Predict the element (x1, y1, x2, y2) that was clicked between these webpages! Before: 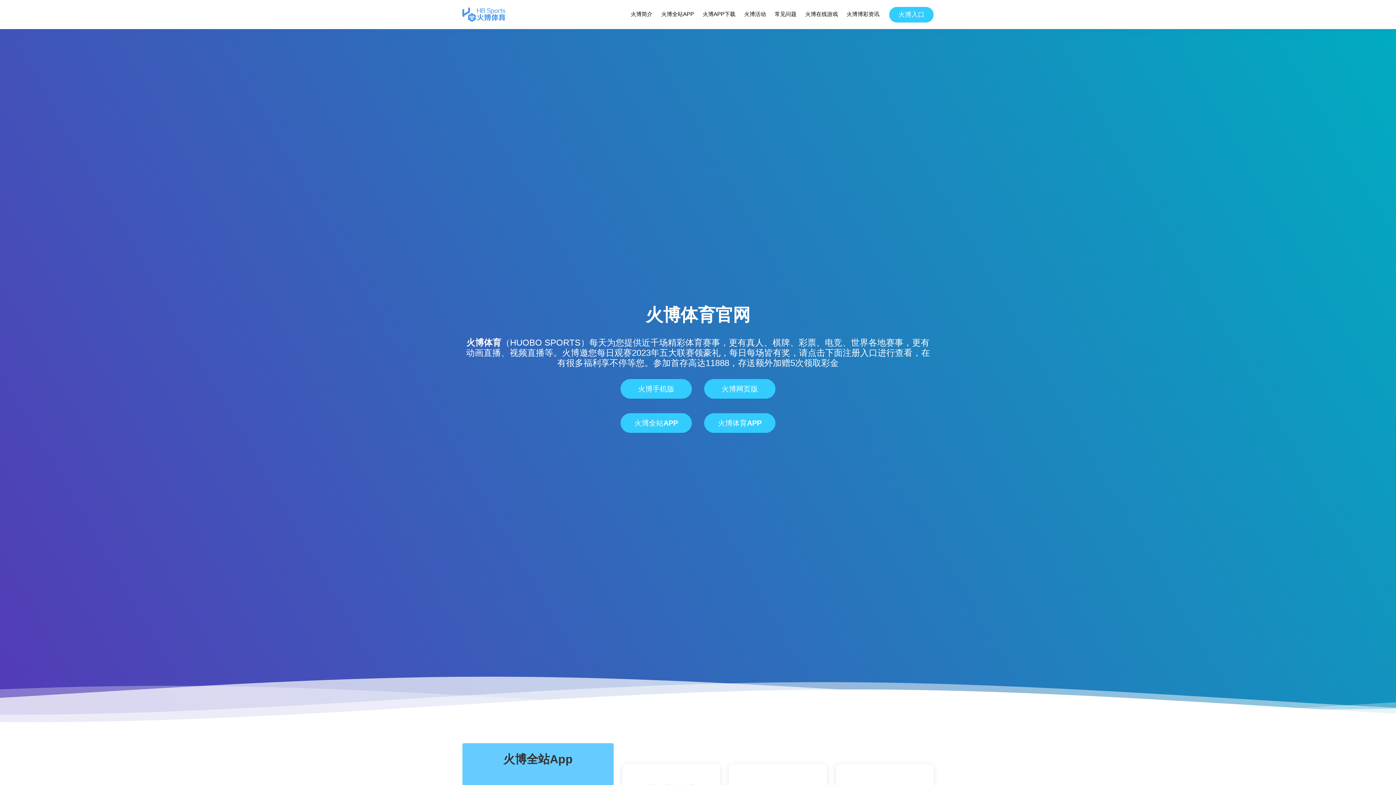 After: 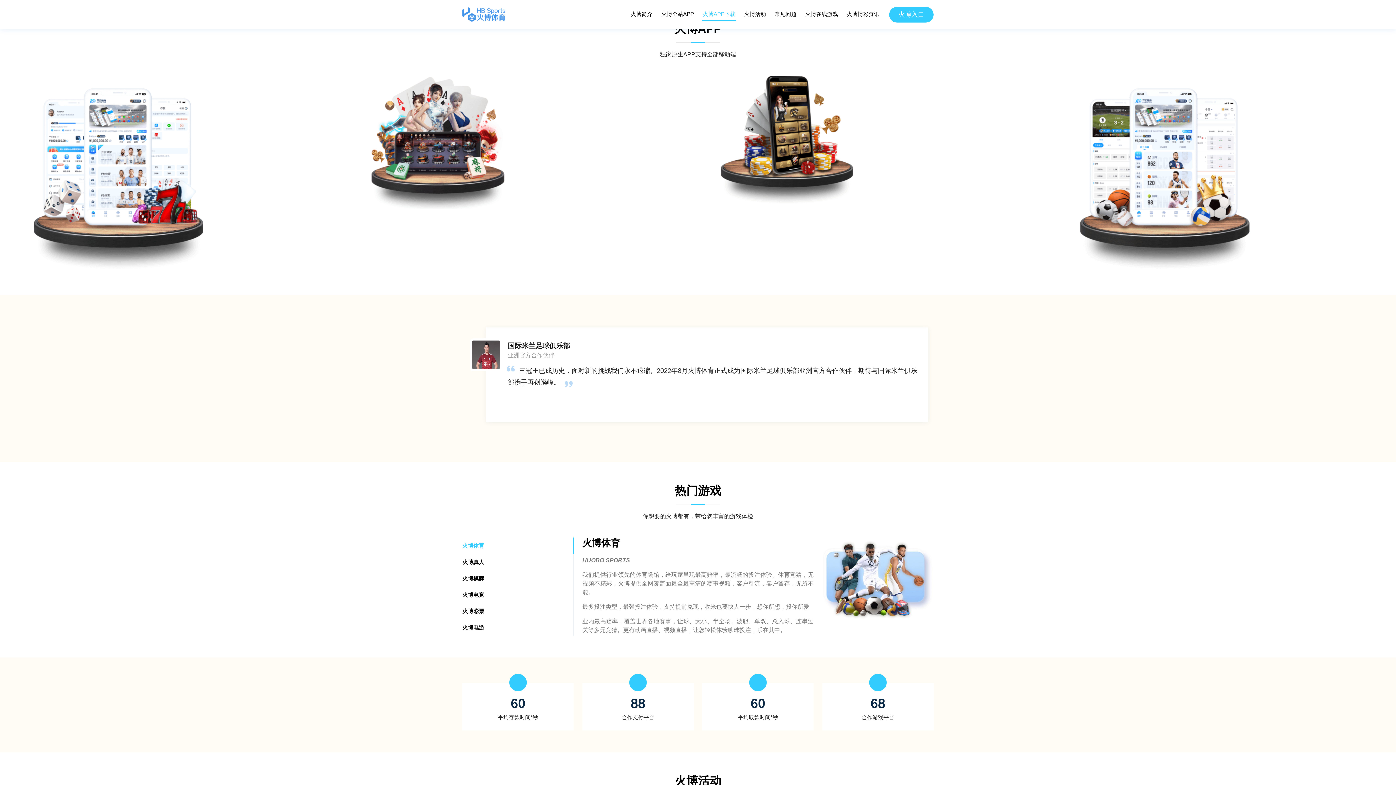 Action: label: 火博APP下载 bbox: (702, 8, 736, 20)